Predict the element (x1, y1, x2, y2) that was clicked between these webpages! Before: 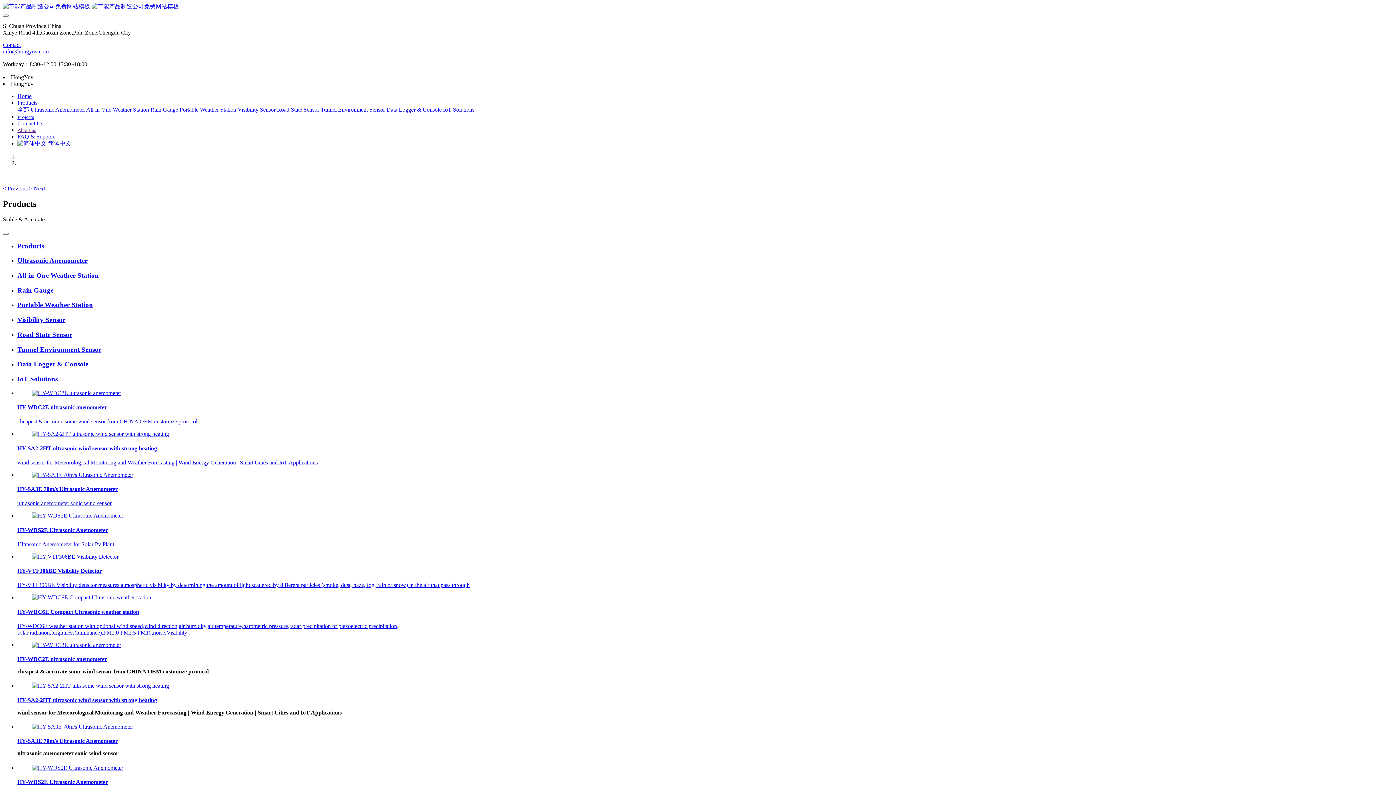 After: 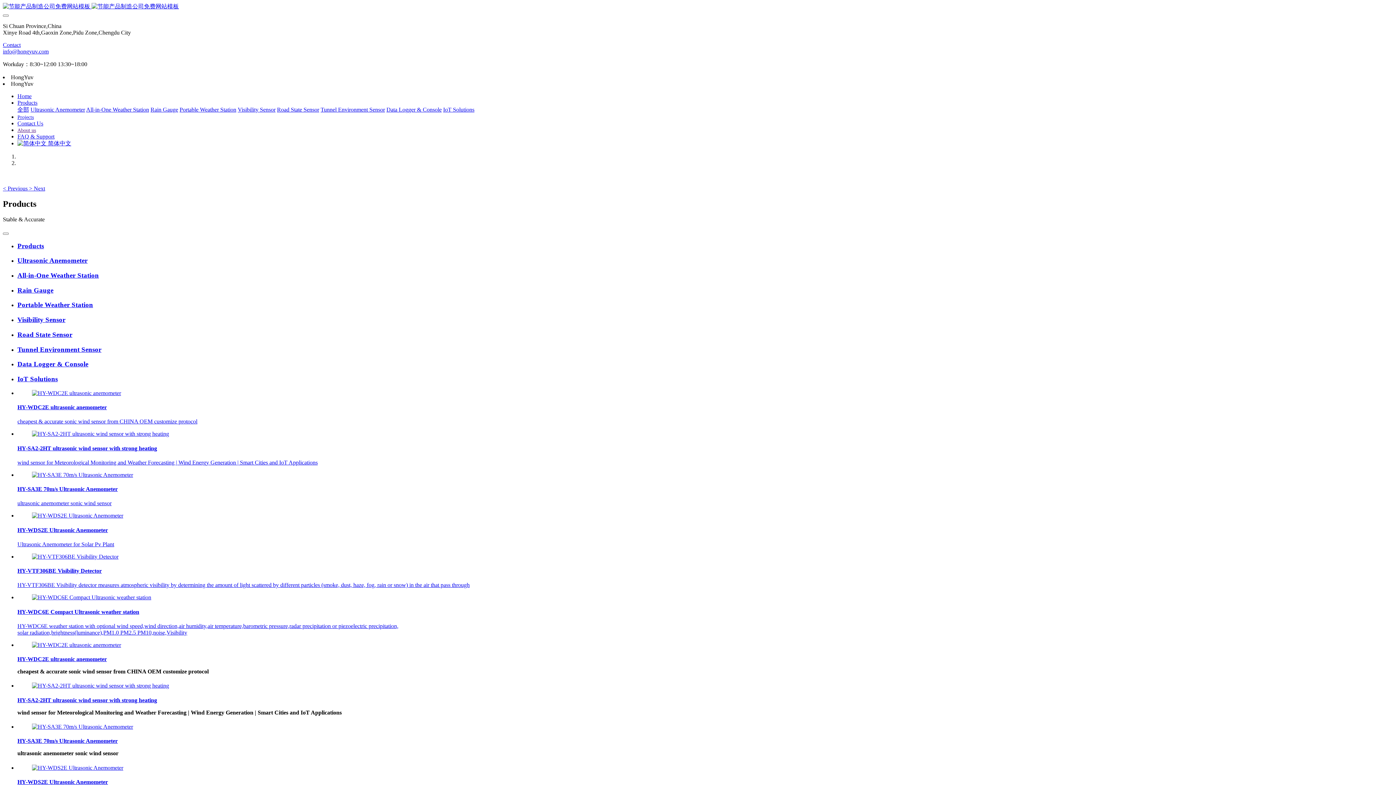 Action: bbox: (32, 512, 123, 519)